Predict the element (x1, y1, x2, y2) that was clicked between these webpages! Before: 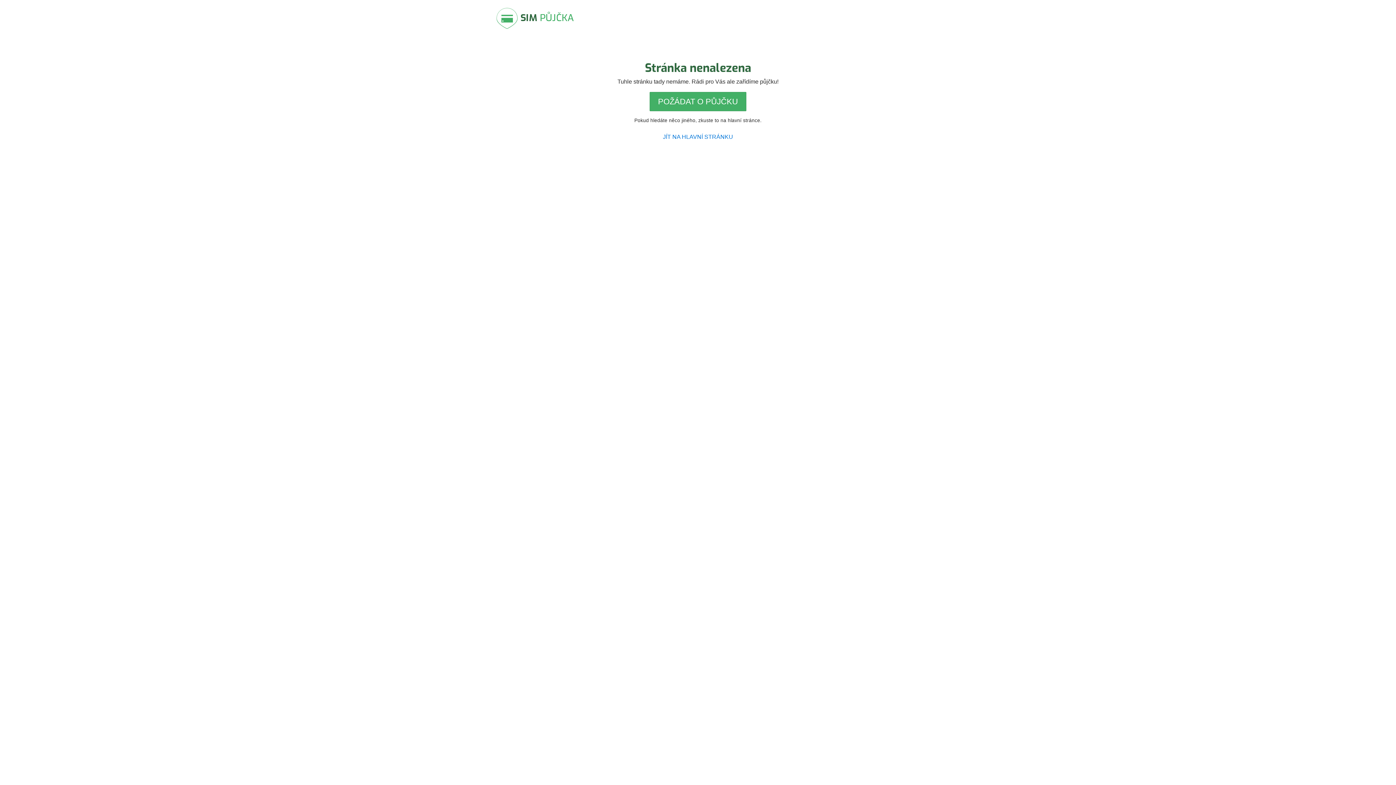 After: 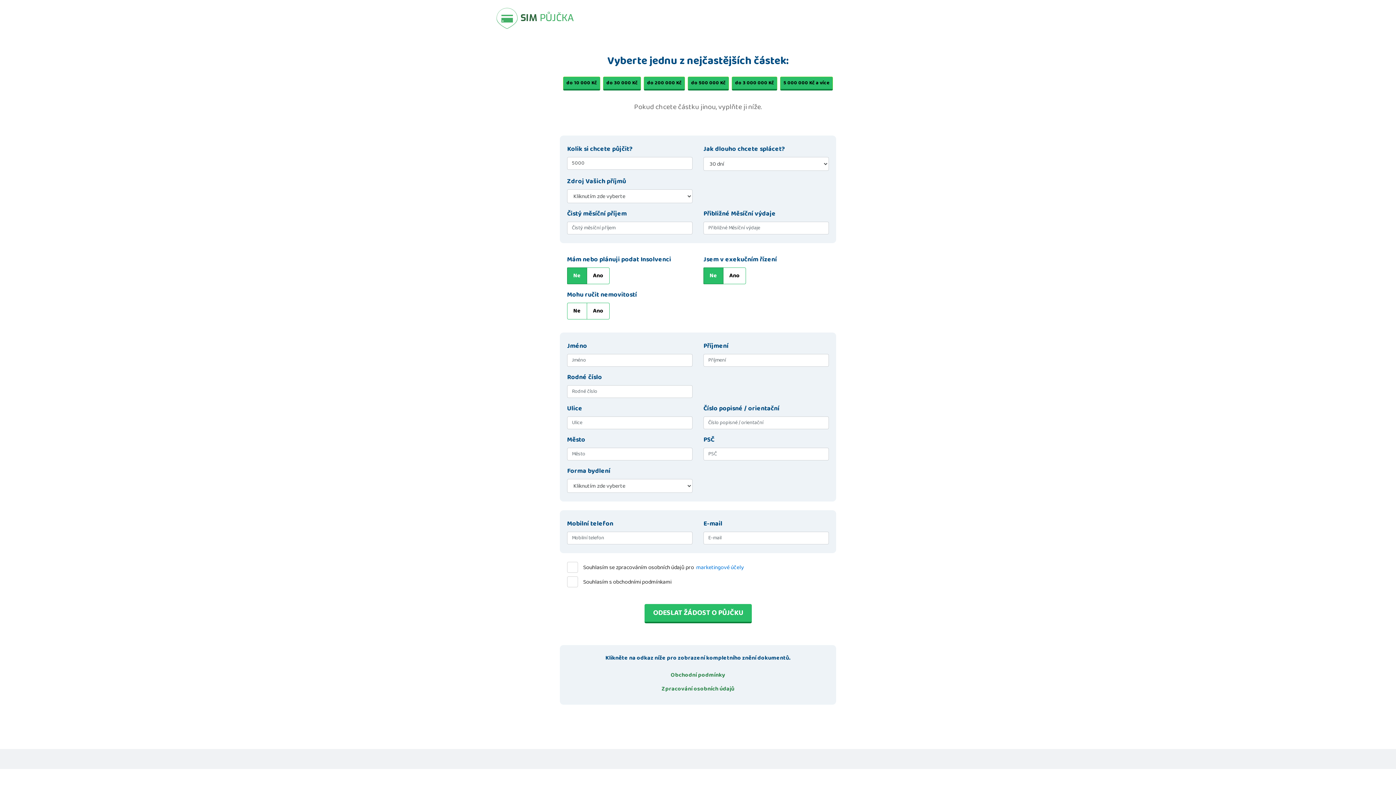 Action: label: POŽÁDAT O PŮJČKU bbox: (649, 92, 746, 111)